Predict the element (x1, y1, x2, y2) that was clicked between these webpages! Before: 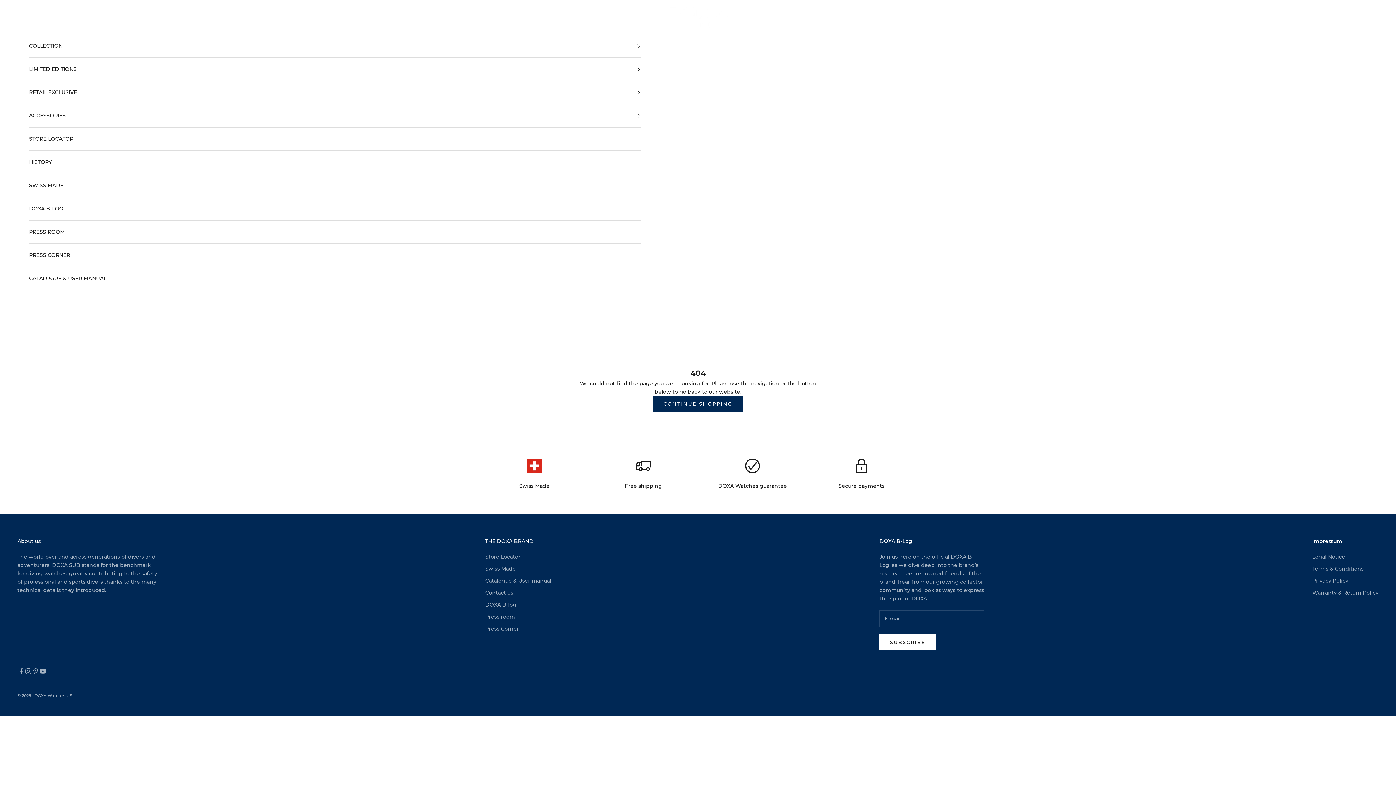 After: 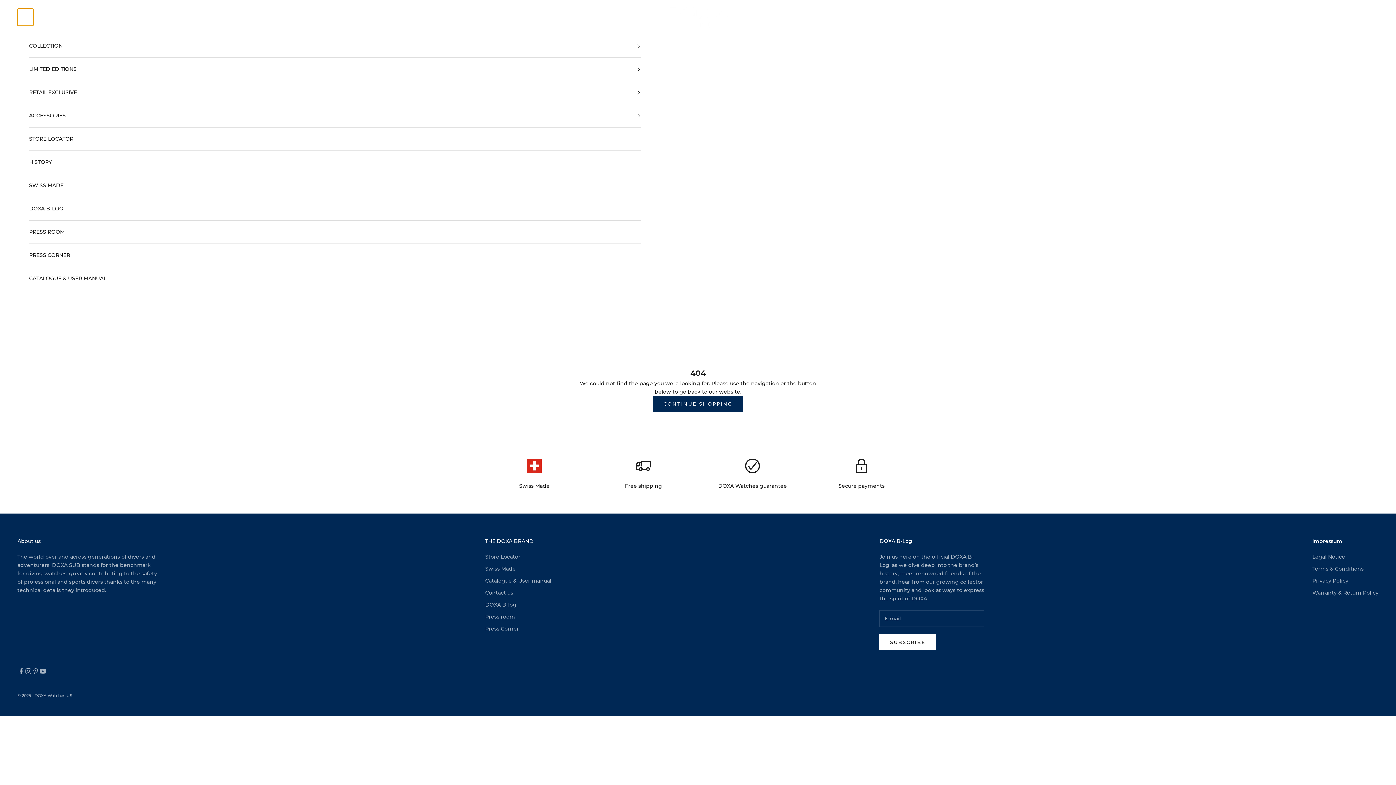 Action: bbox: (17, 8, 33, 25) label: Open navigation menu
MENU